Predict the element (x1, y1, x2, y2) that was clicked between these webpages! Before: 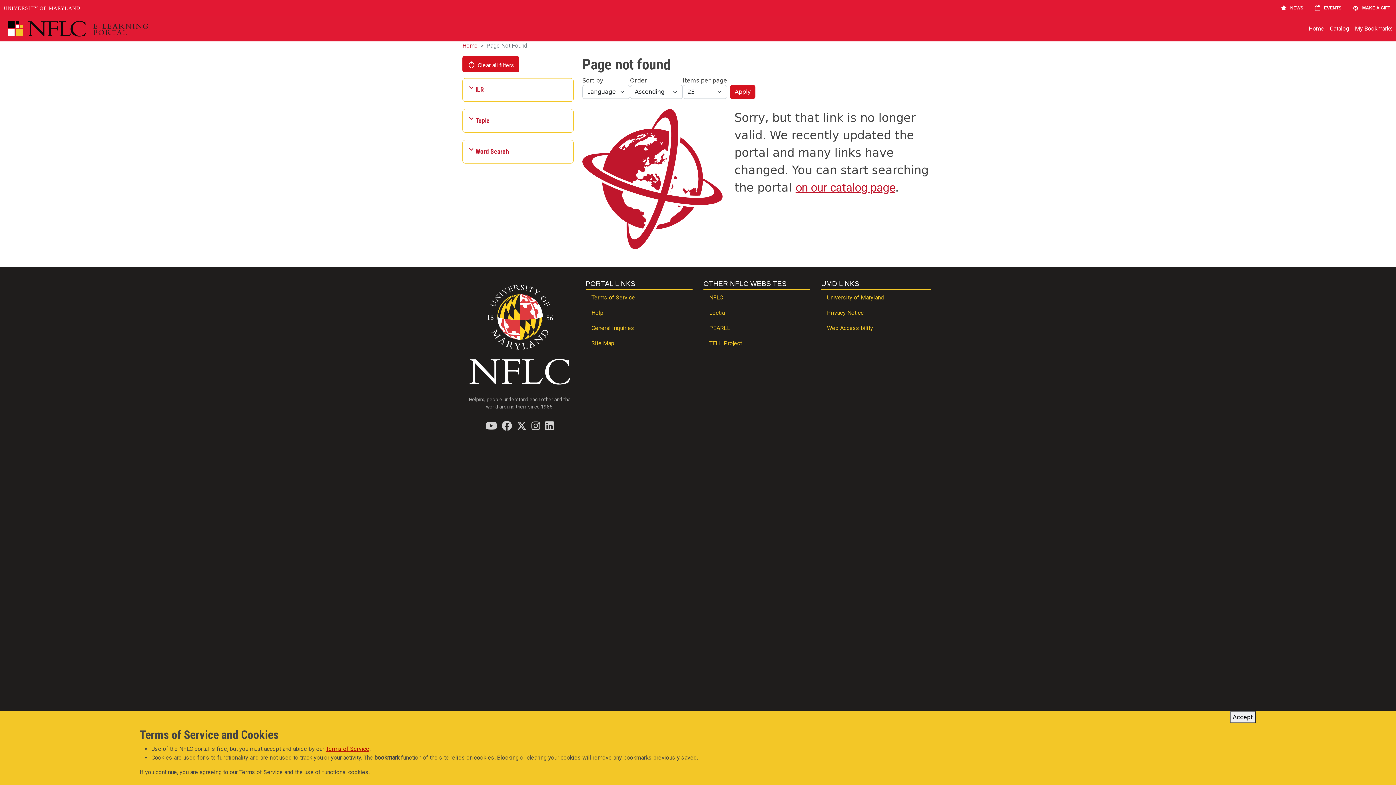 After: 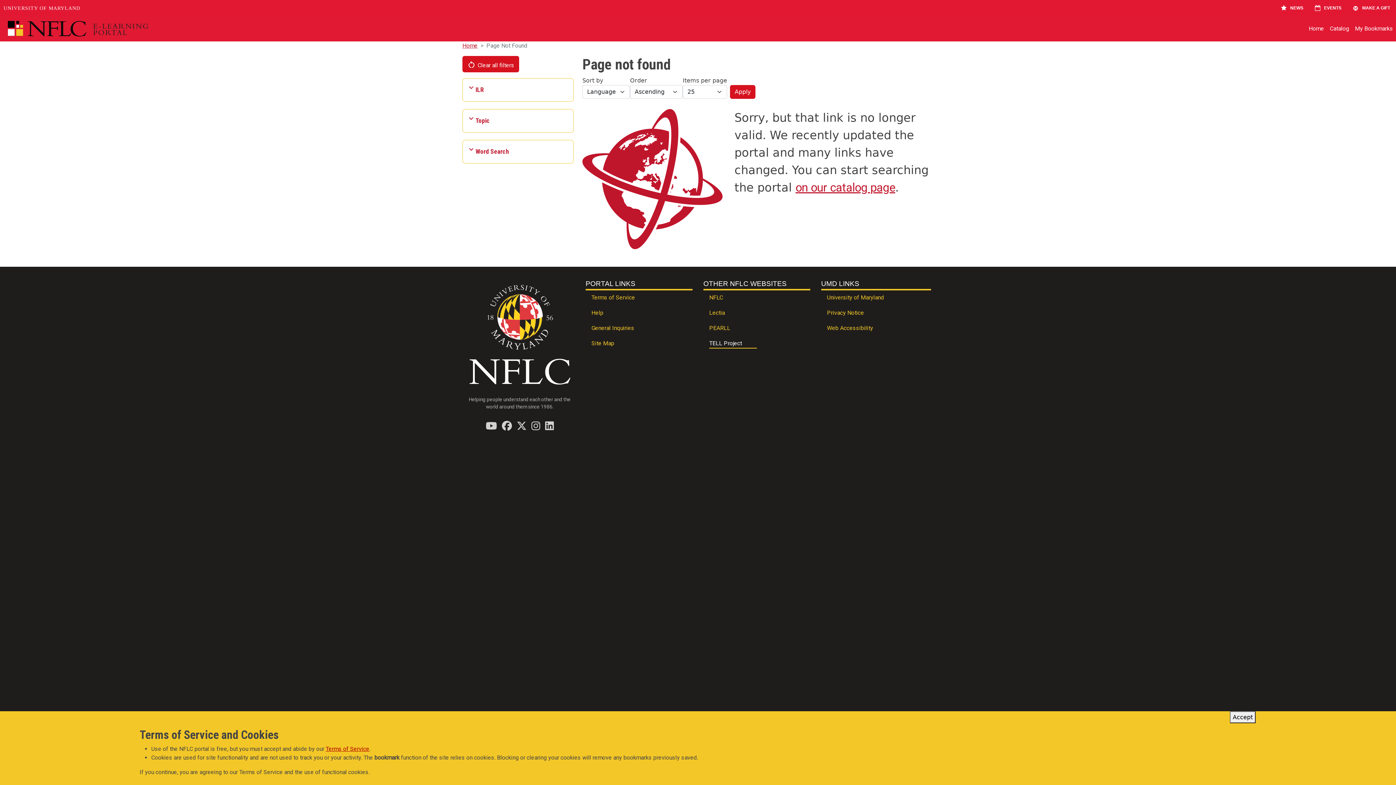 Action: bbox: (703, 336, 810, 351) label: TELL Project